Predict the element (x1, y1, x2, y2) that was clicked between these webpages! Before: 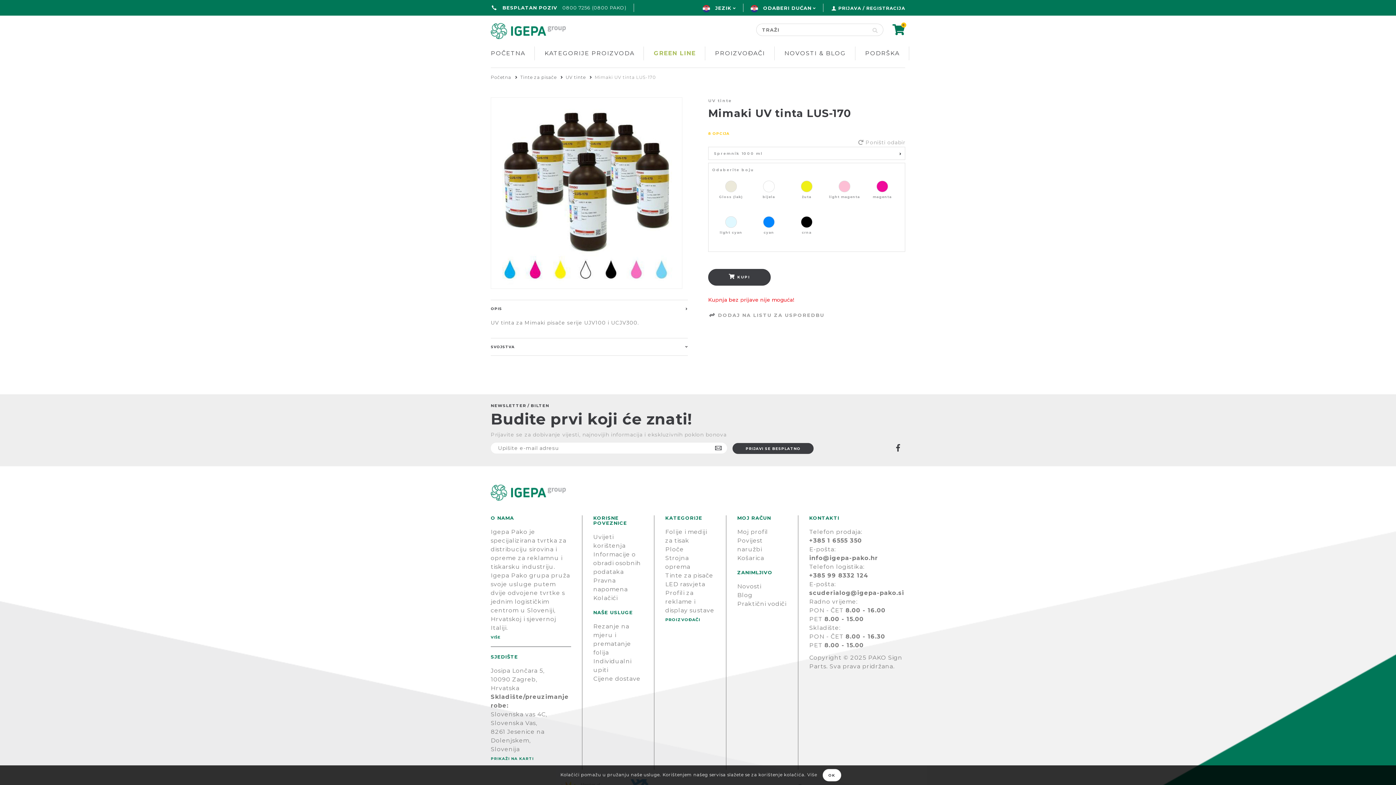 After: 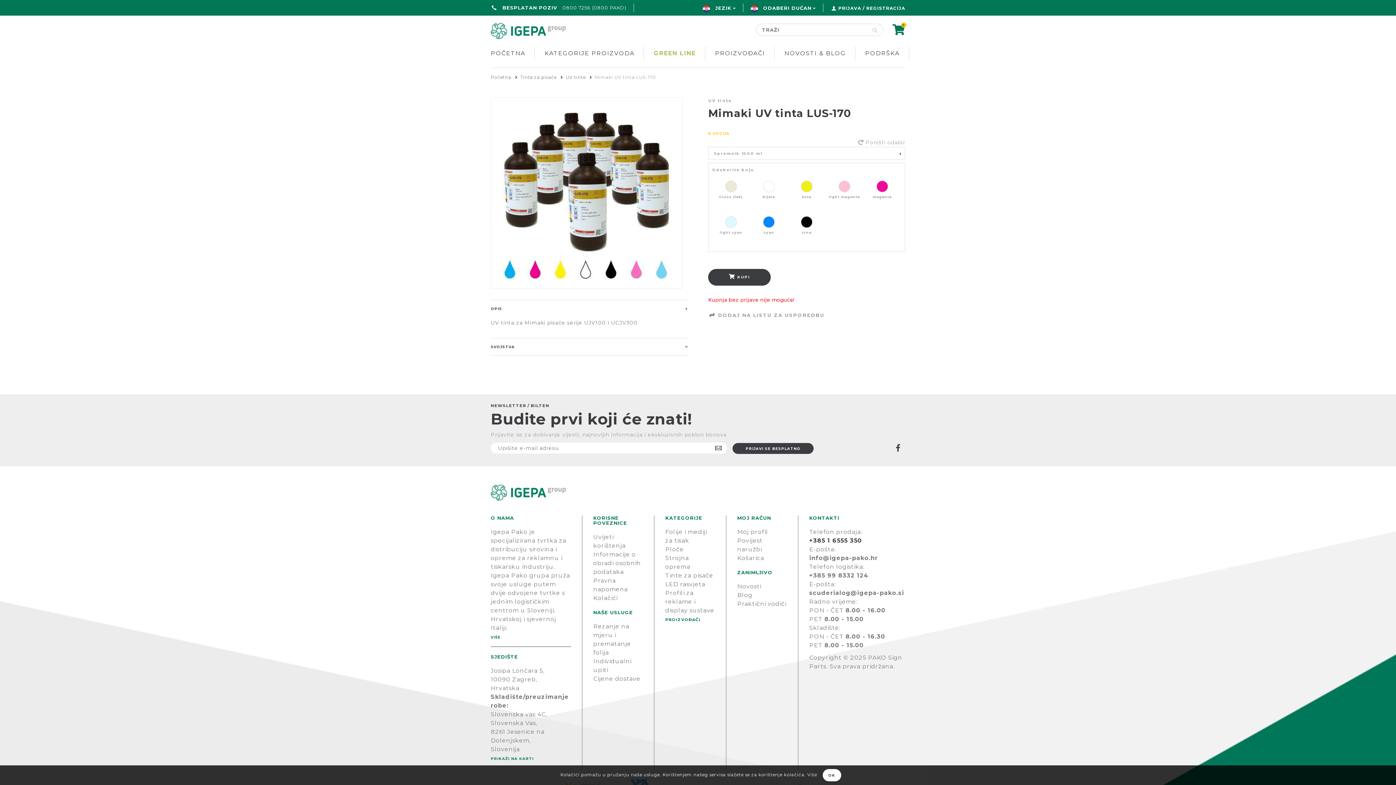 Action: label: +385 1 6555 350 bbox: (809, 537, 862, 544)